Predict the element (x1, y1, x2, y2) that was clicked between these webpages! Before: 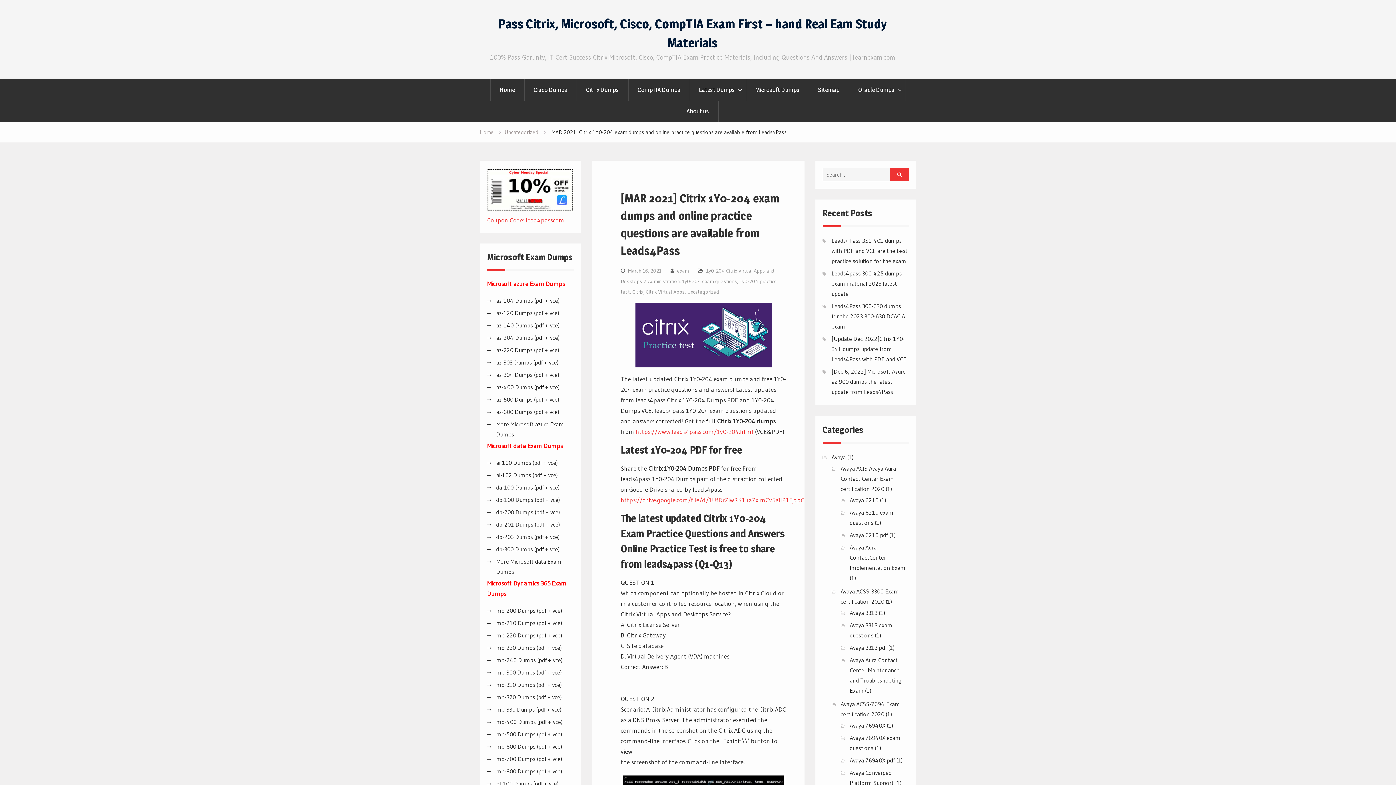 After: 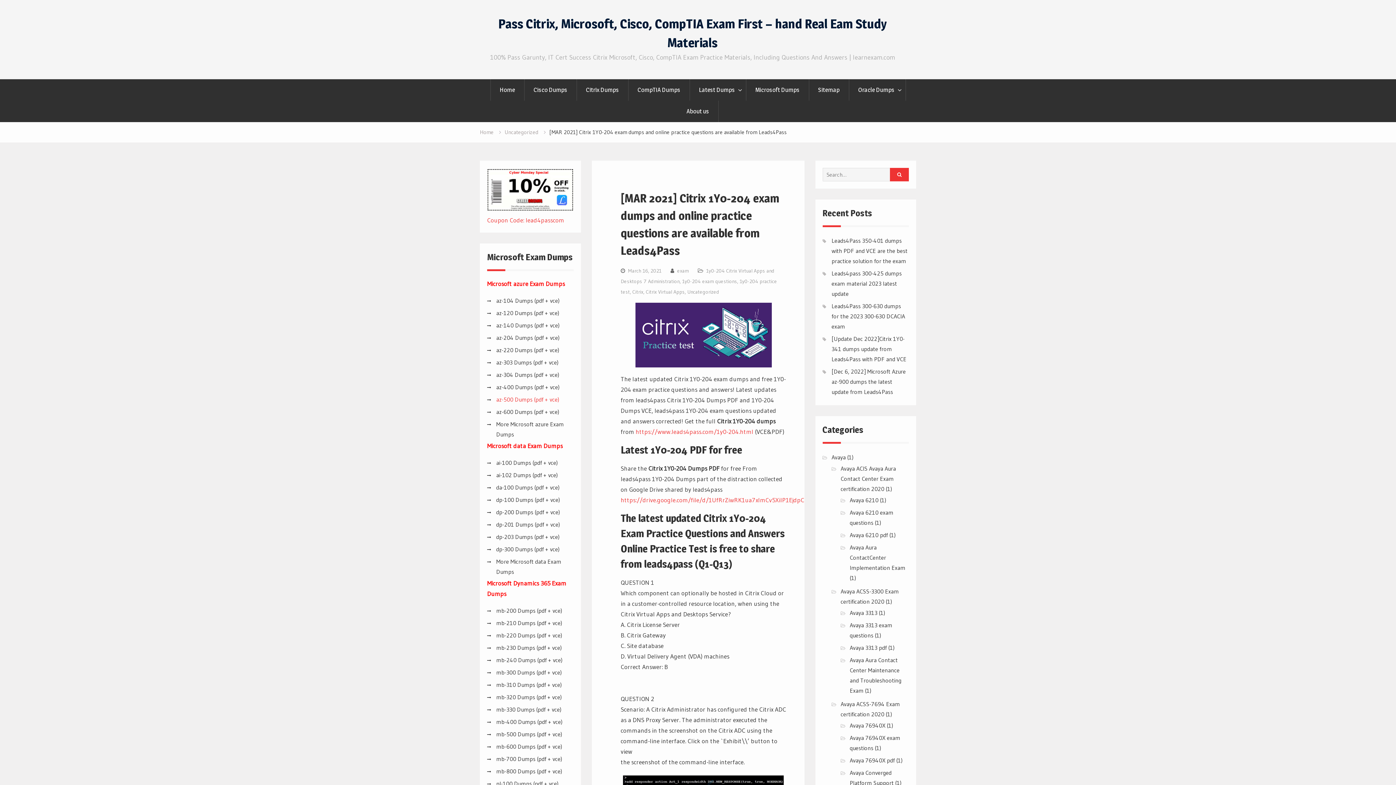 Action: label: az-500 Dumps (pdf + vce) bbox: (496, 396, 559, 403)